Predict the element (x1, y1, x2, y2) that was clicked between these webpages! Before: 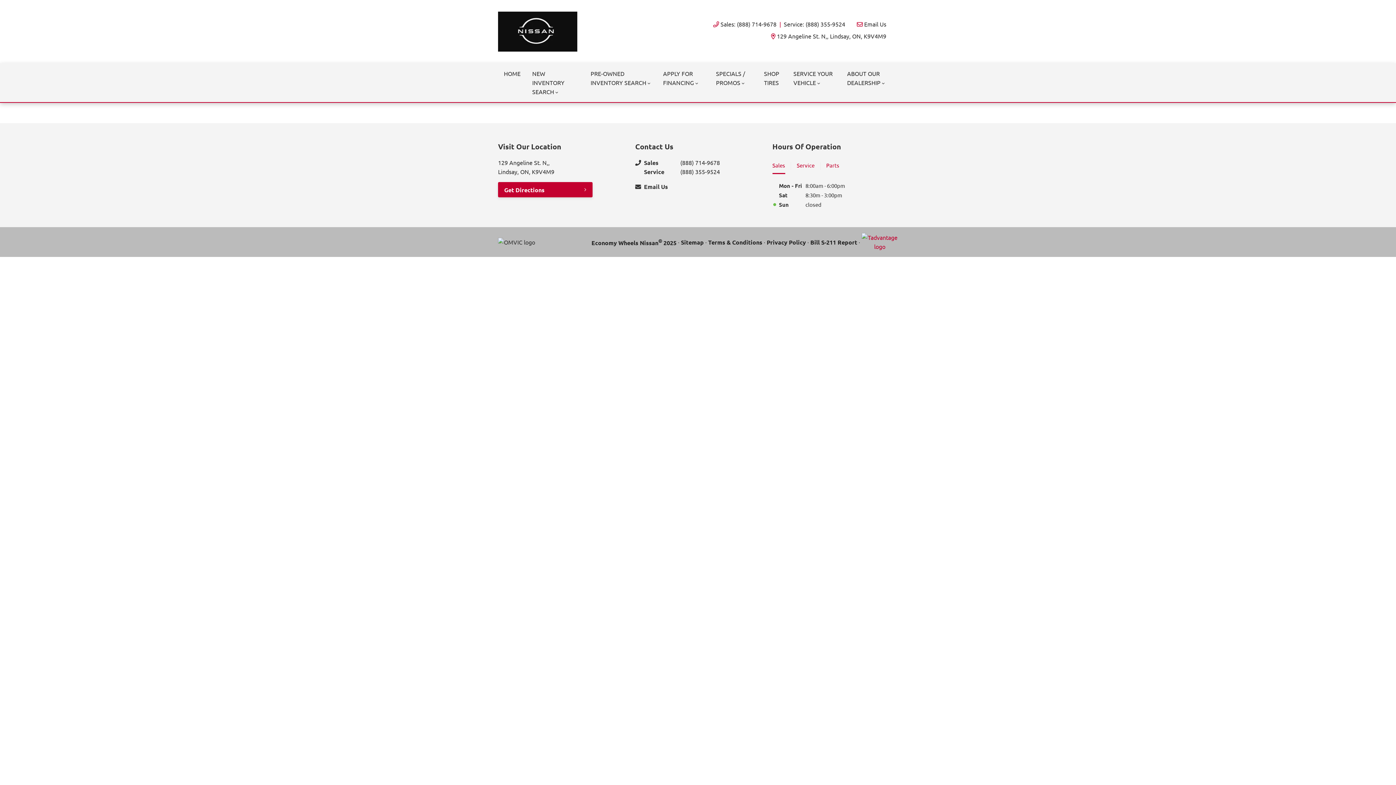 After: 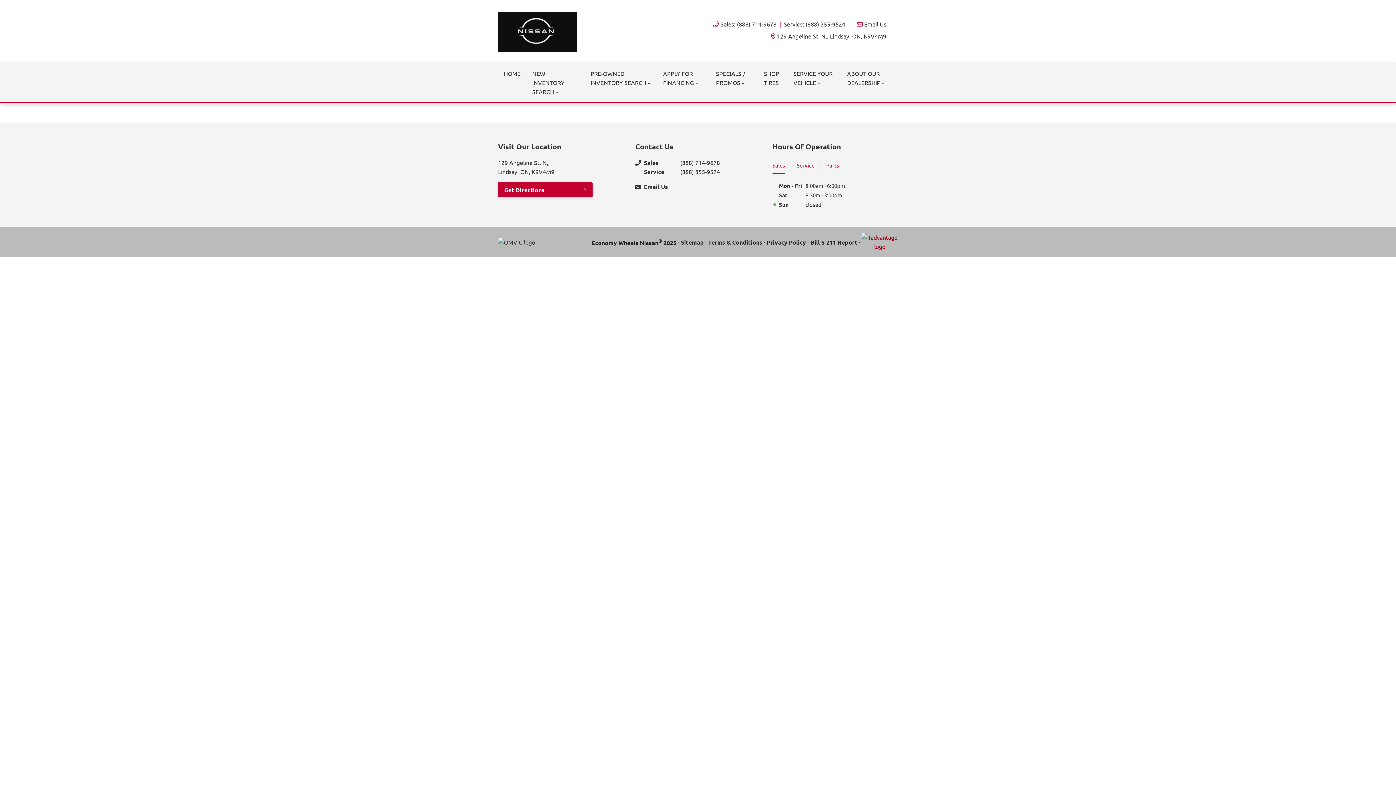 Action: bbox: (861, 233, 898, 251)